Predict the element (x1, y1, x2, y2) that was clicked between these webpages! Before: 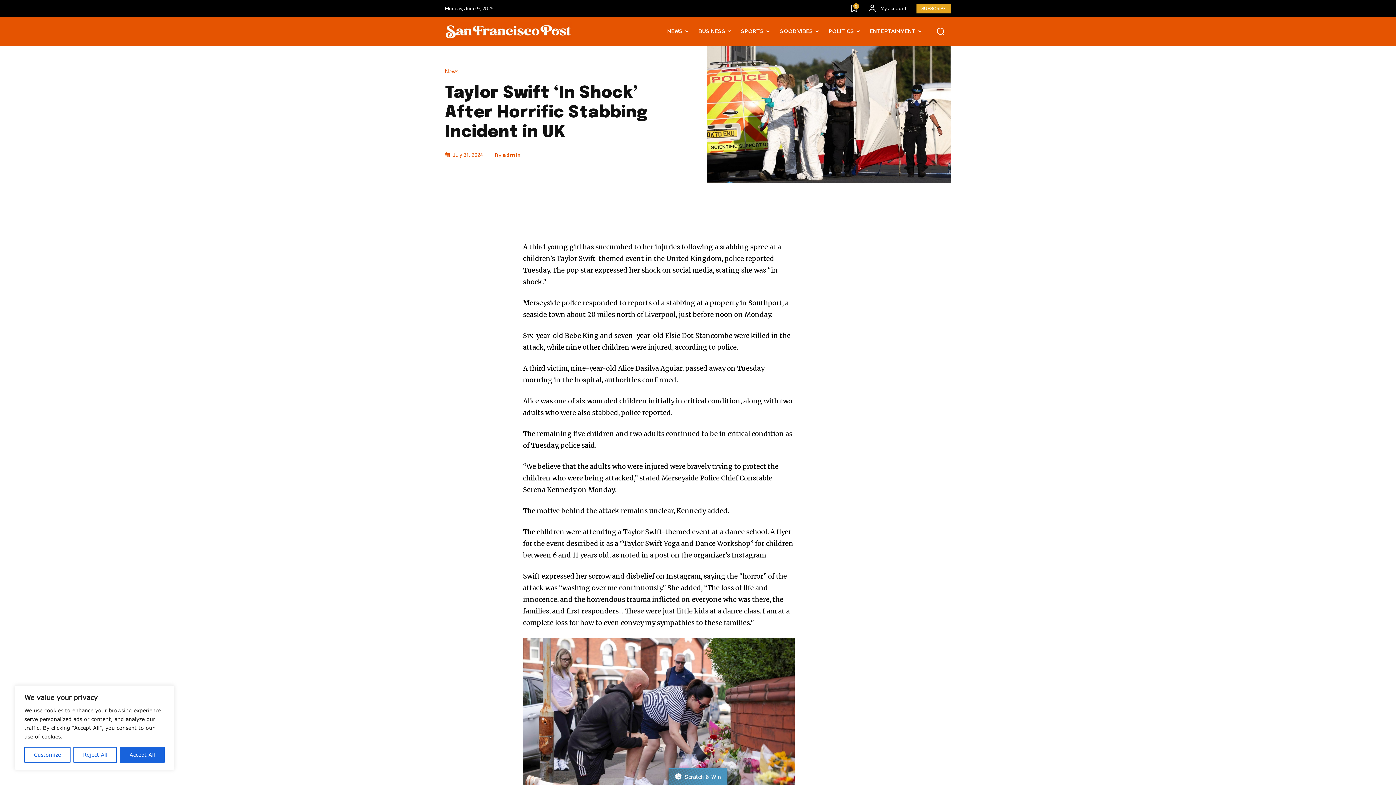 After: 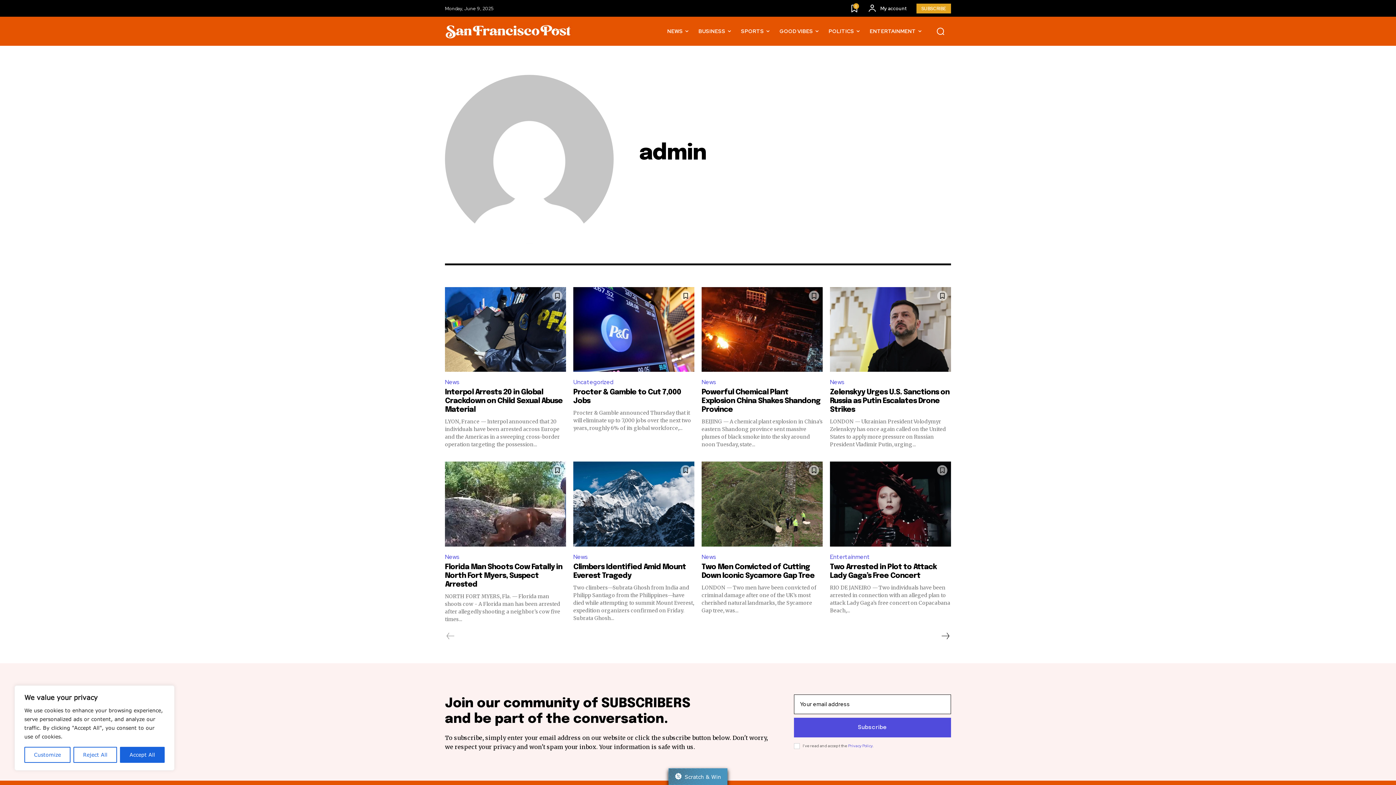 Action: label: admin bbox: (502, 151, 521, 158)